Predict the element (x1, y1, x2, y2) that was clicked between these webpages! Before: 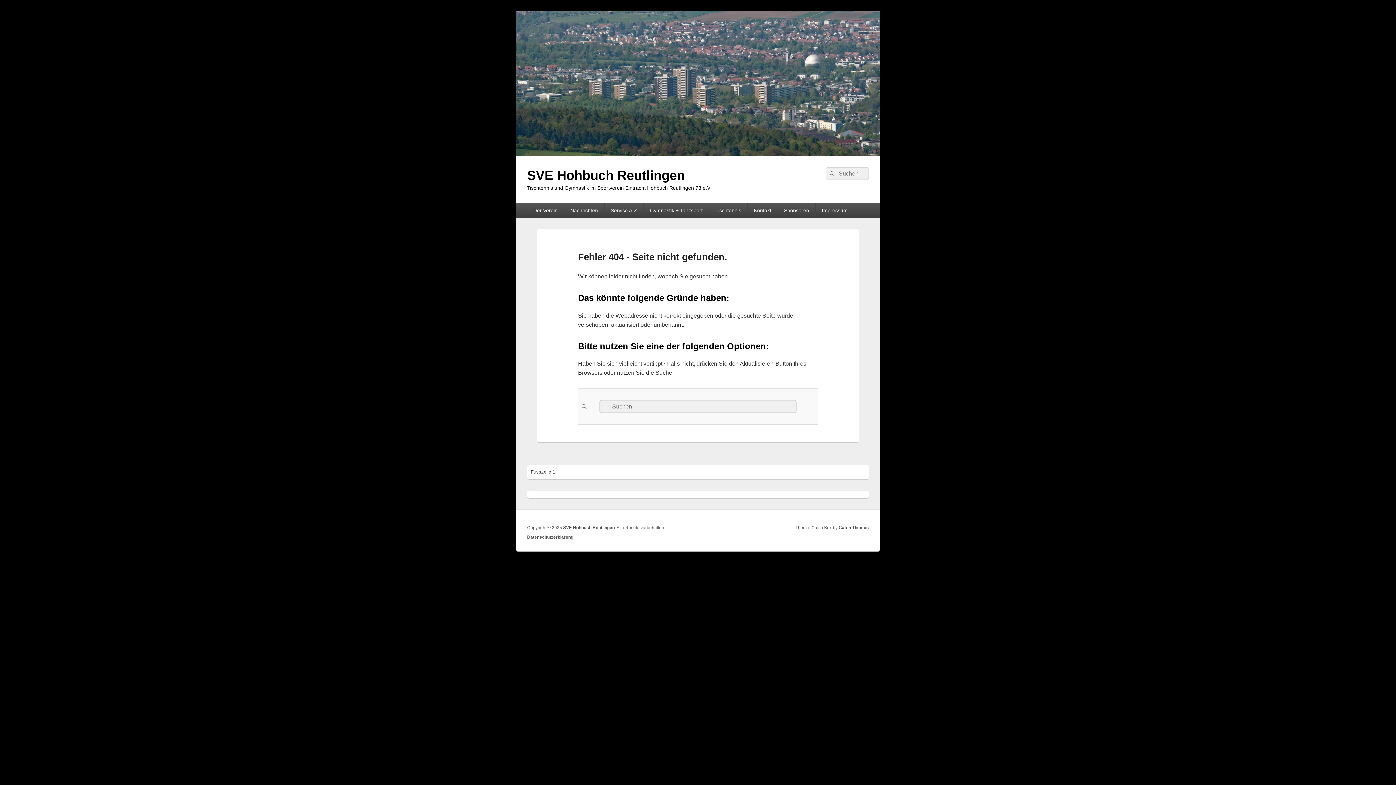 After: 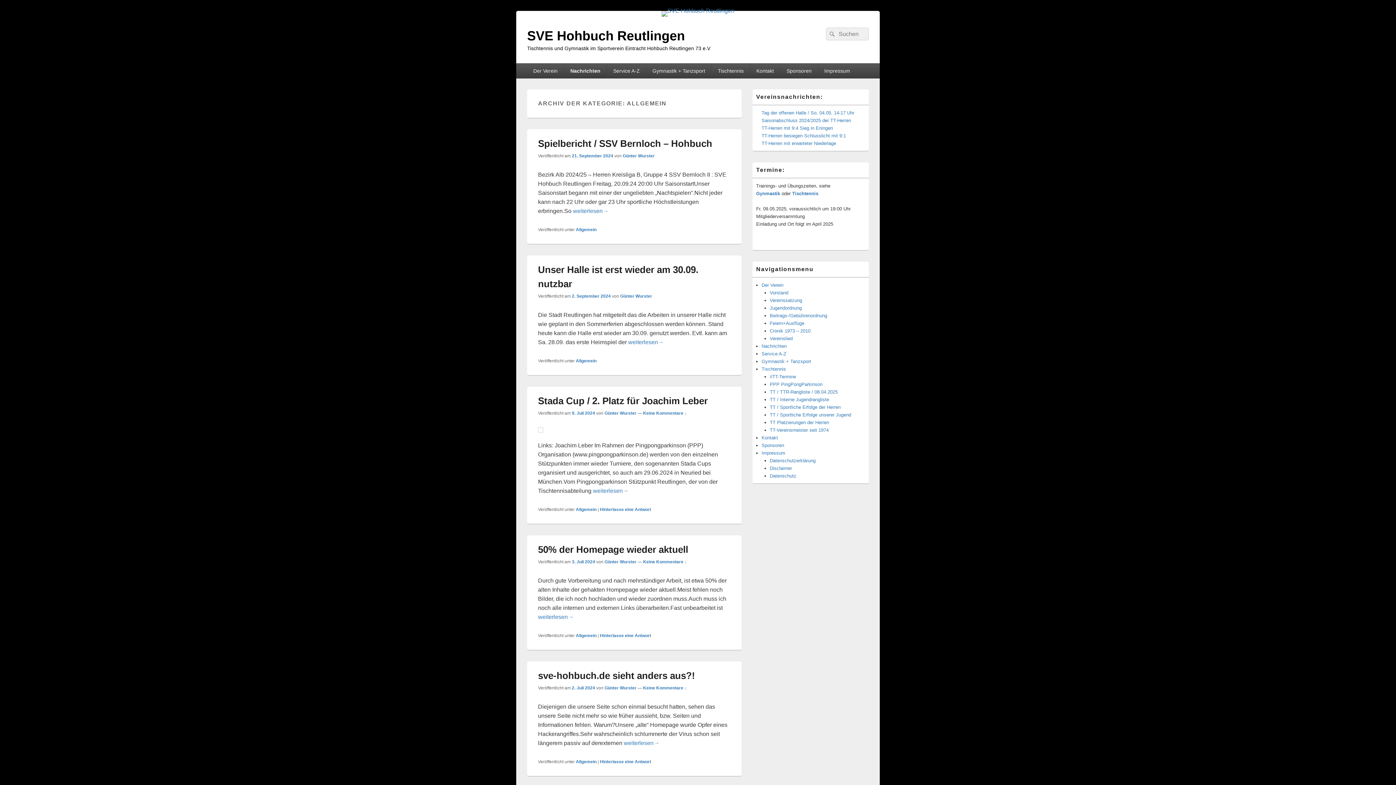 Action: label: Nachrichten bbox: (564, 202, 604, 218)